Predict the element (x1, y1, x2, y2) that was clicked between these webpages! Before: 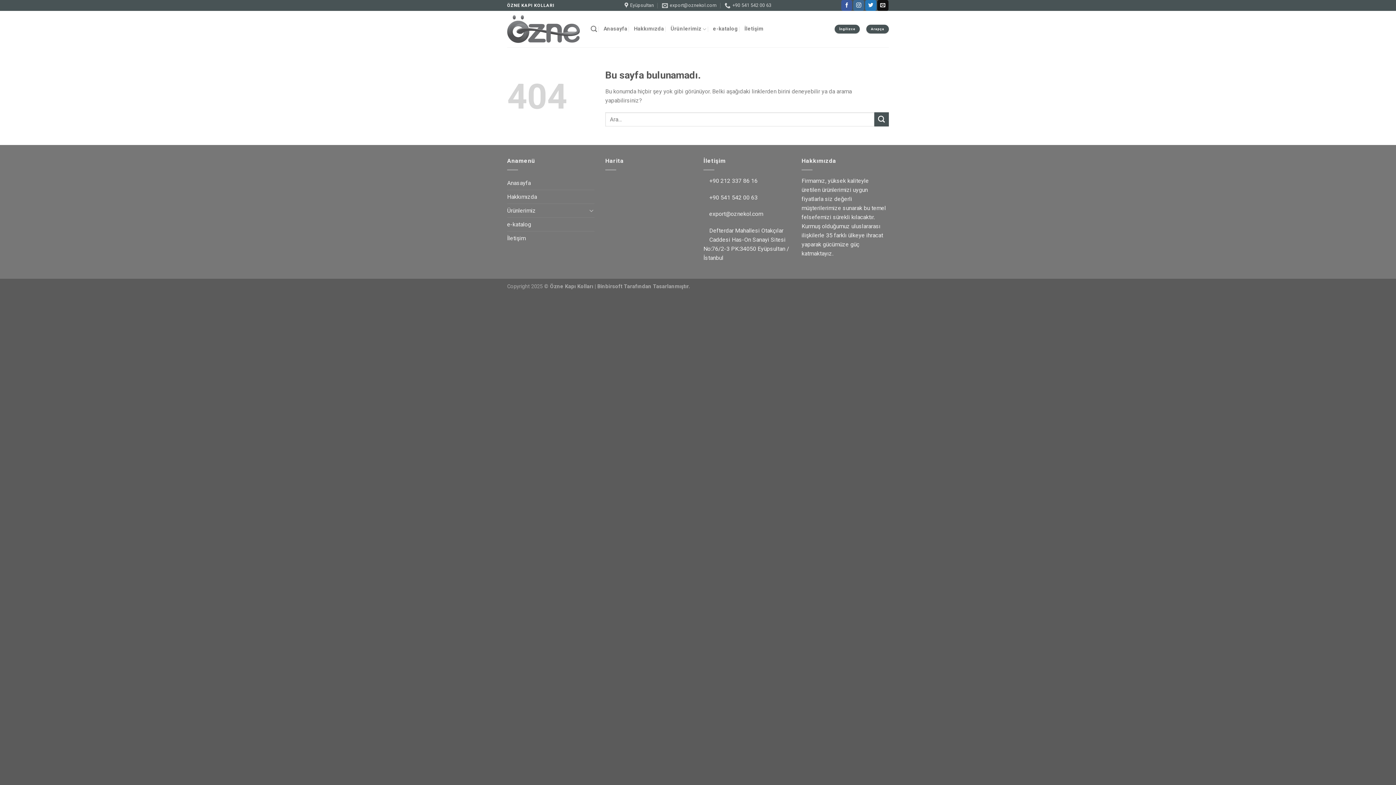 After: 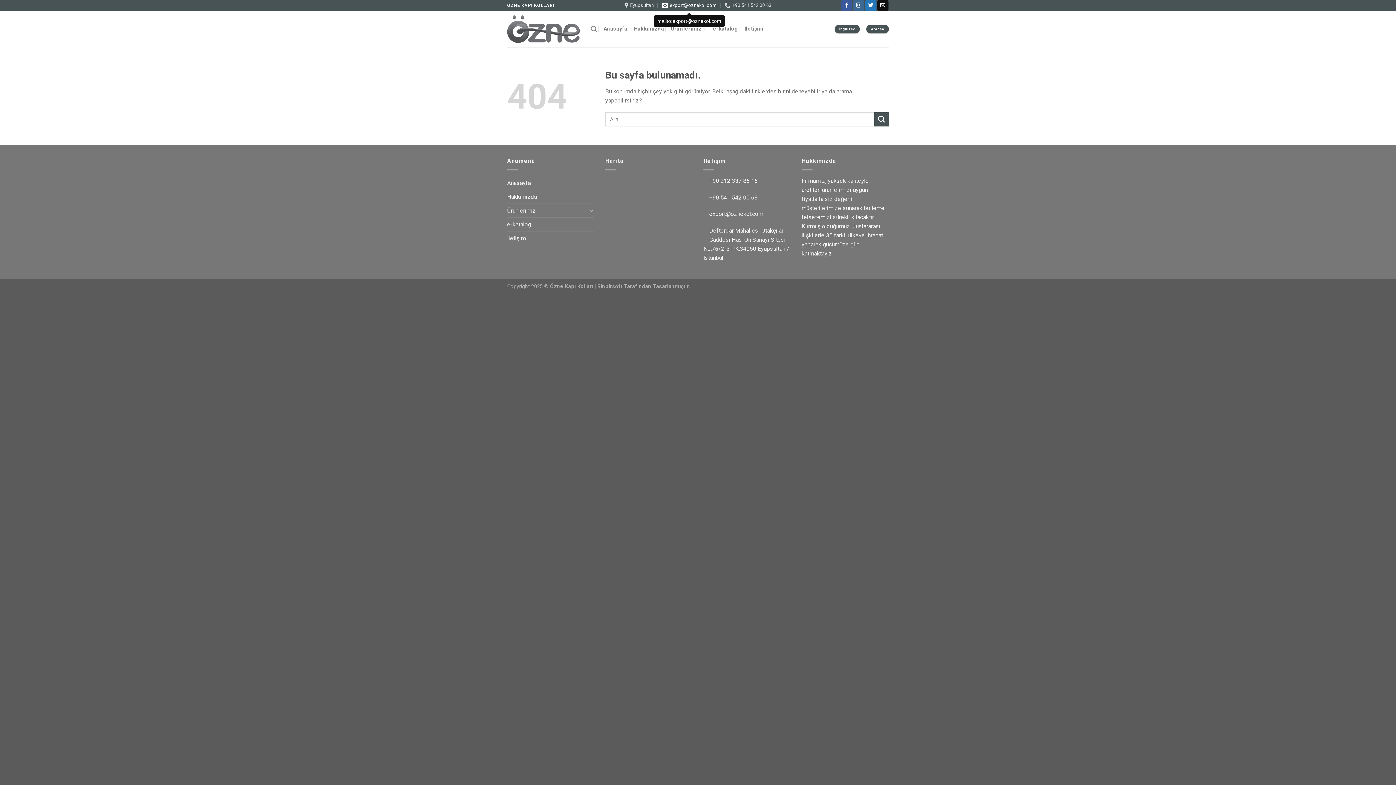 Action: label: export@oznekol.com bbox: (662, 0, 716, 10)